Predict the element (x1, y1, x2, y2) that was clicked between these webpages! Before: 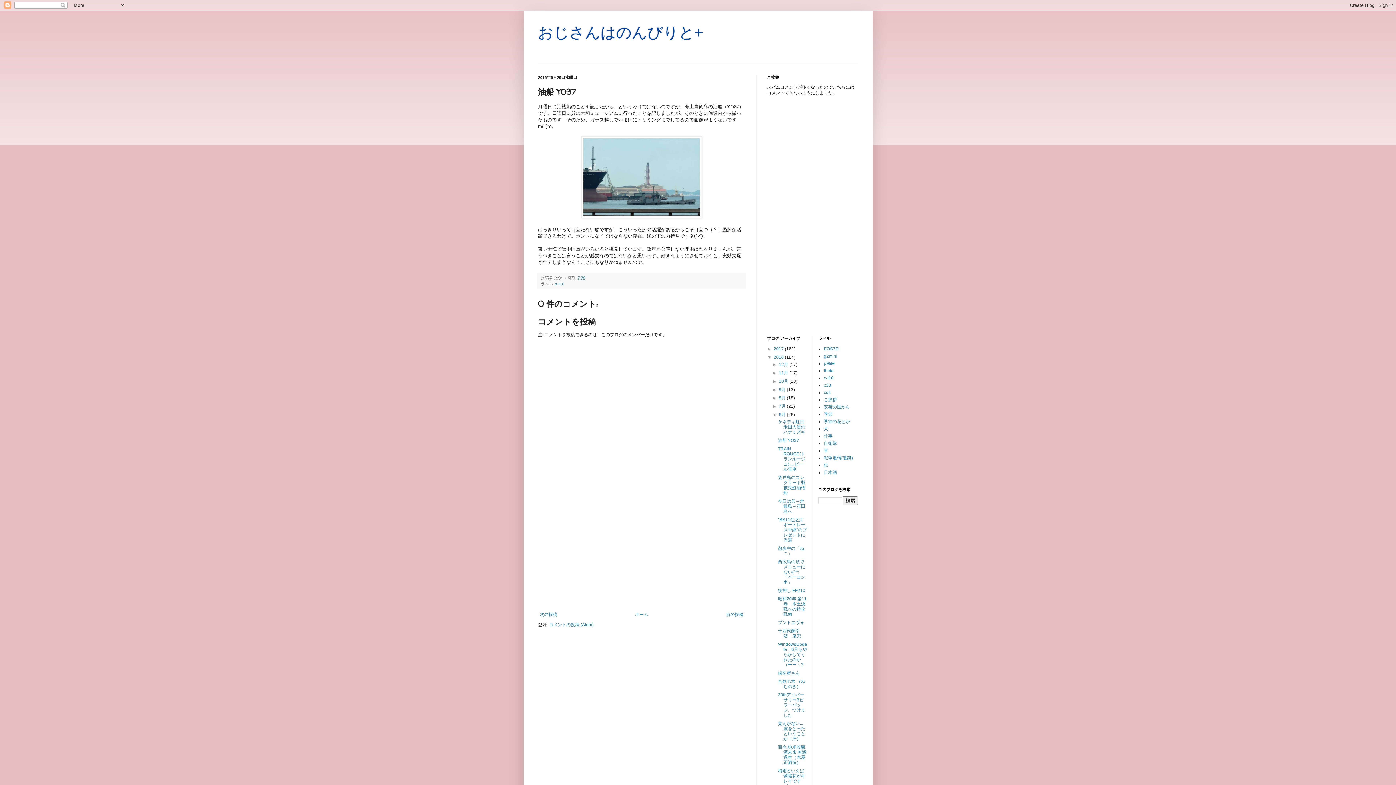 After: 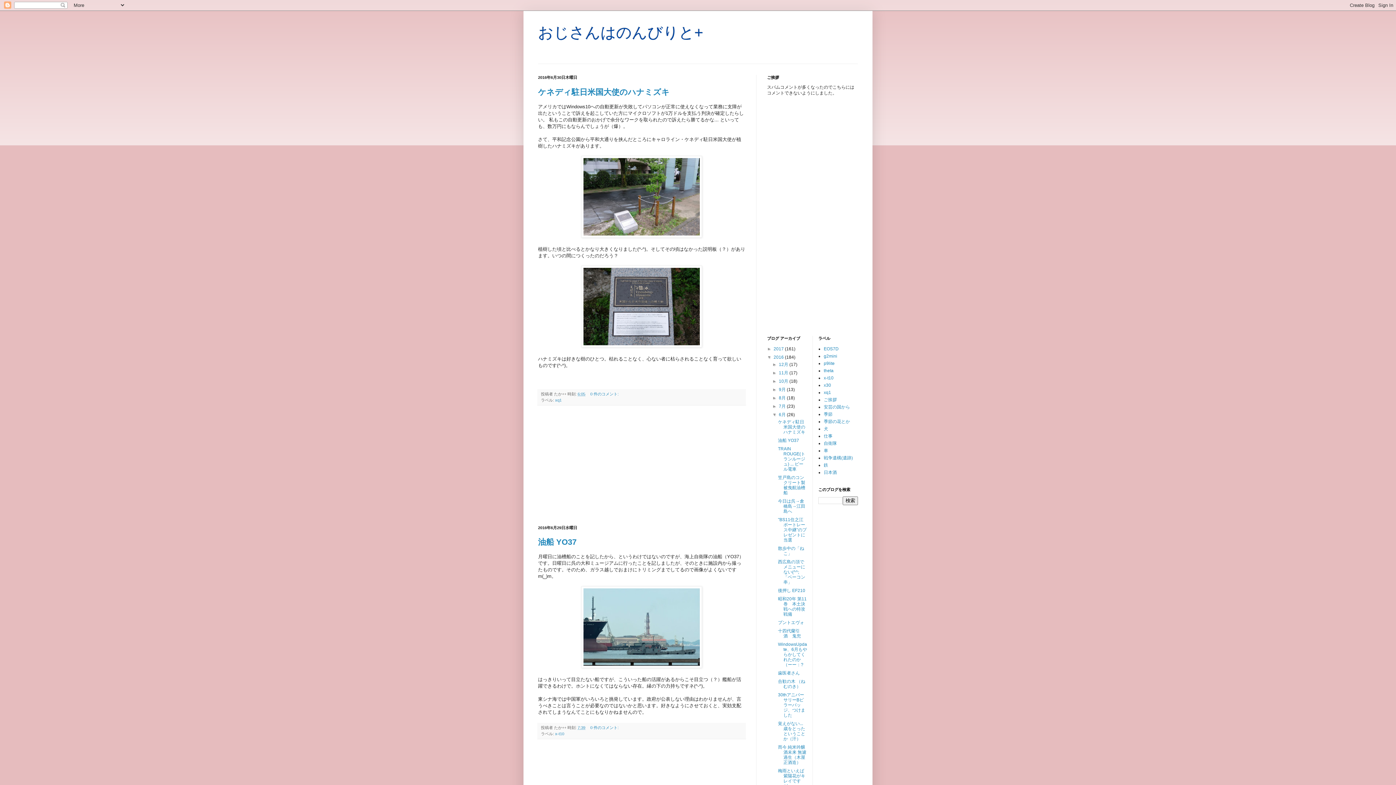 Action: label: 6月  bbox: (779, 412, 787, 417)